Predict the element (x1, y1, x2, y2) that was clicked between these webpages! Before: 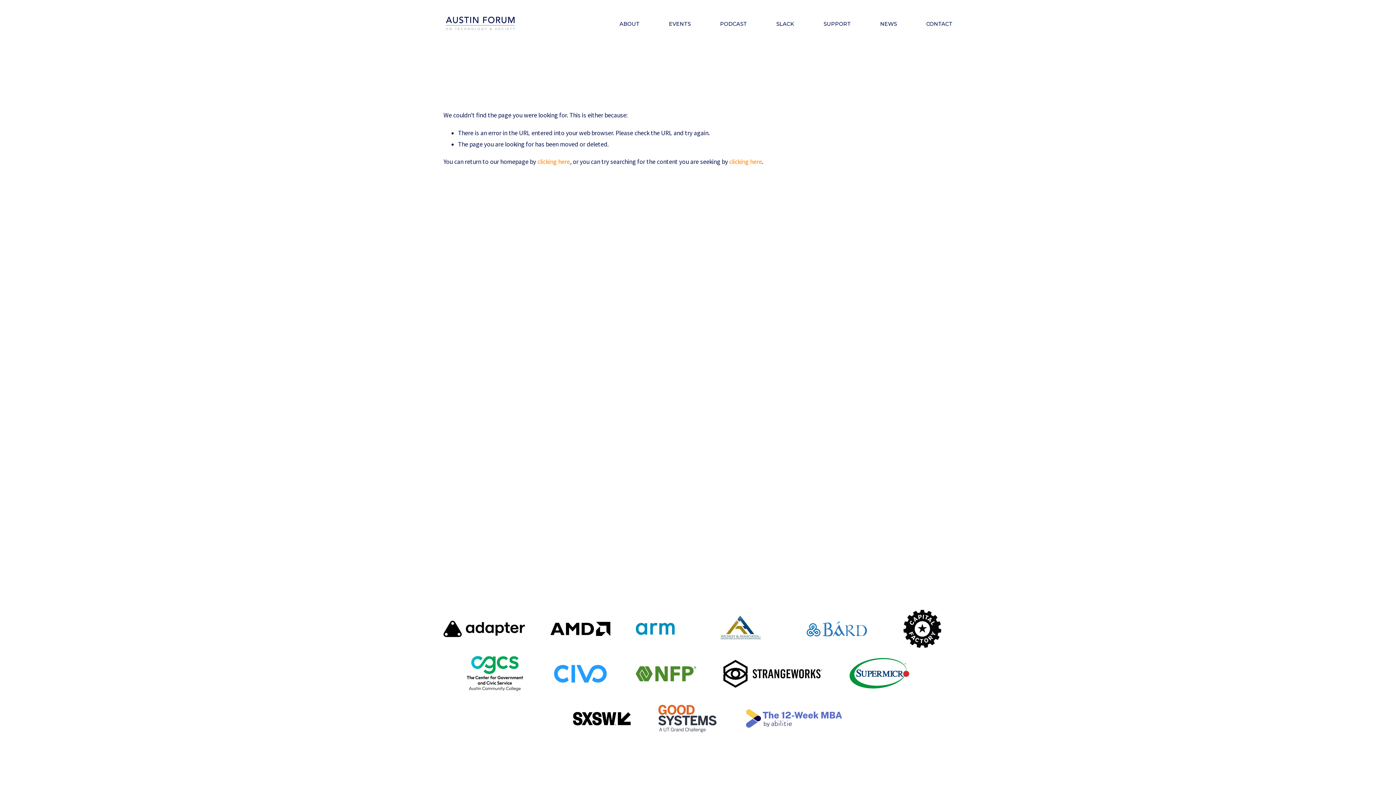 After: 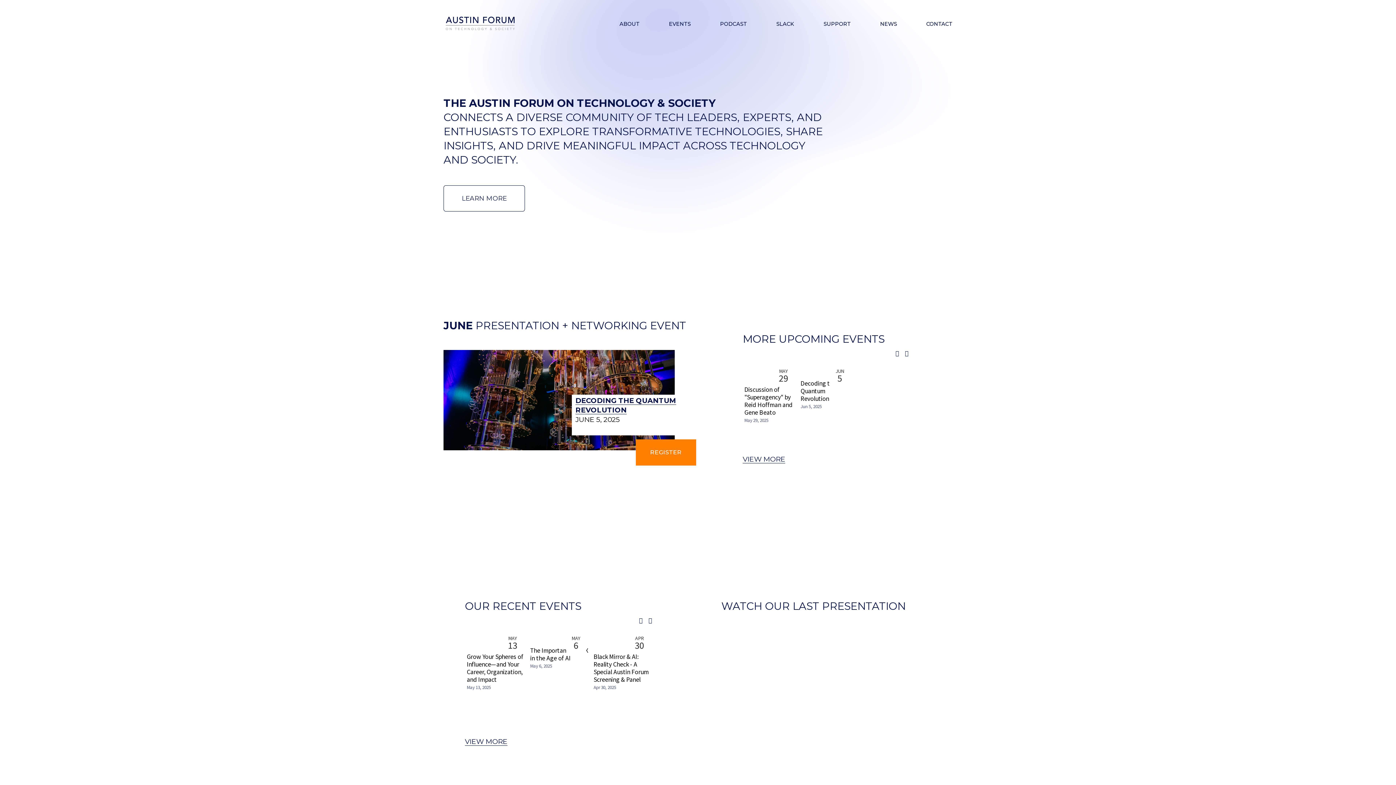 Action: label: clicking here bbox: (537, 157, 570, 165)